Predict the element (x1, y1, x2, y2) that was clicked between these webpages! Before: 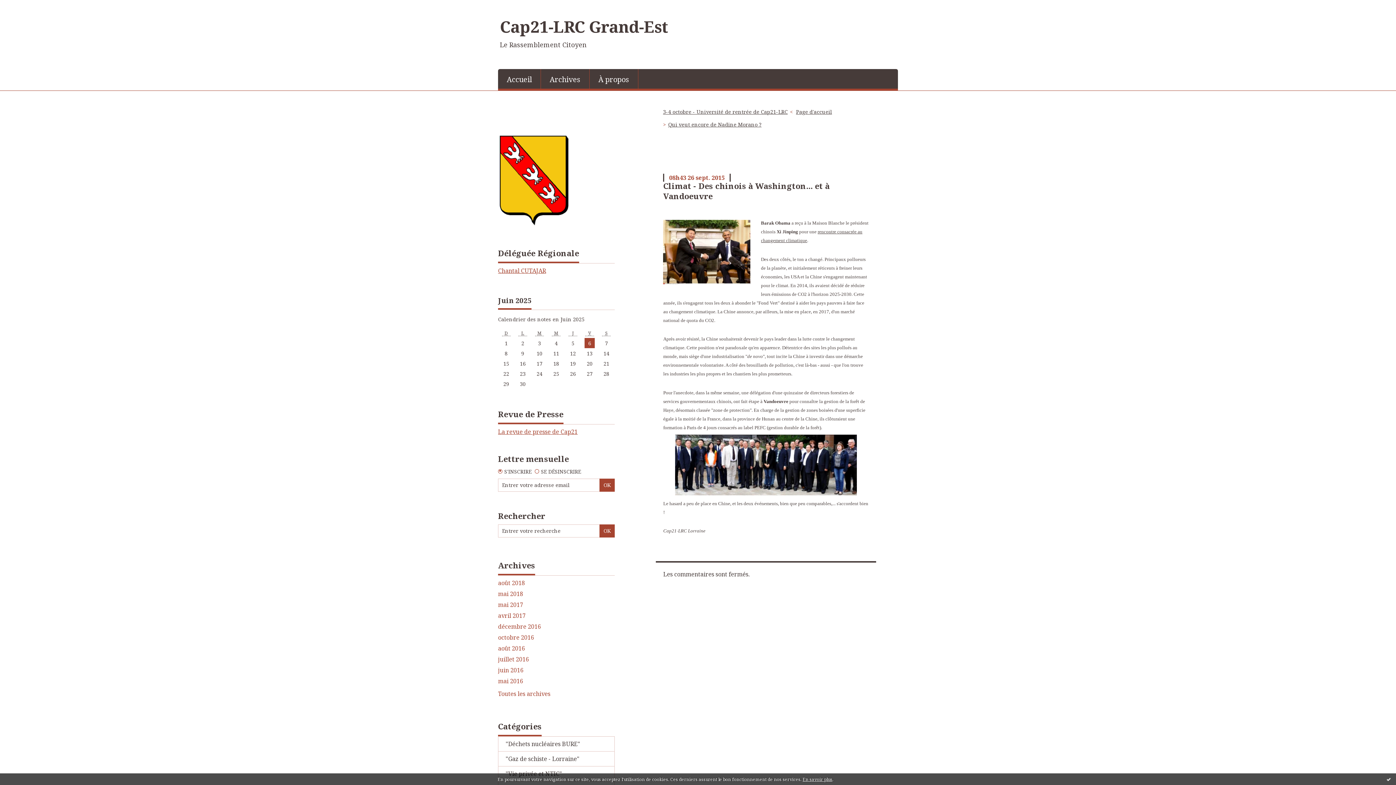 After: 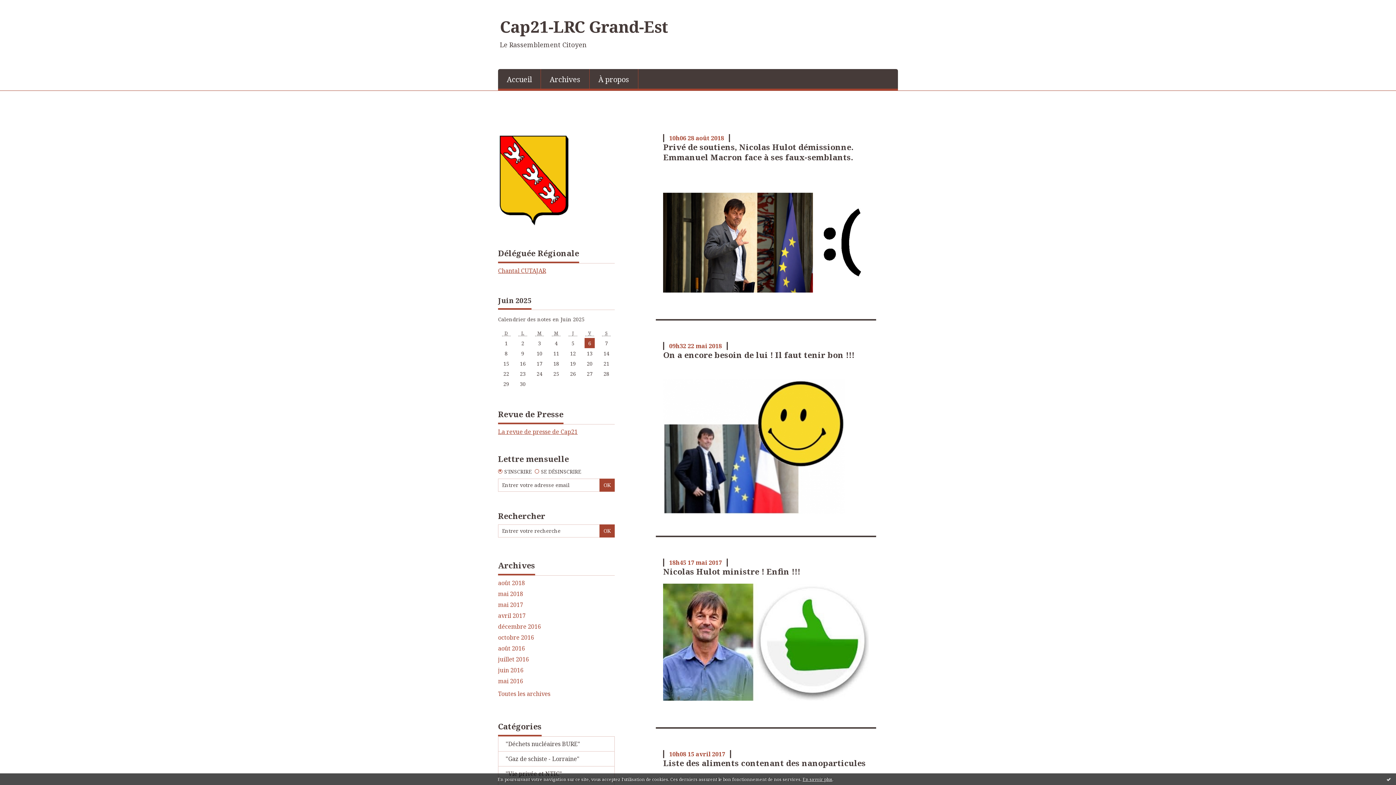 Action: bbox: (498, 69, 540, 88) label: Accueil